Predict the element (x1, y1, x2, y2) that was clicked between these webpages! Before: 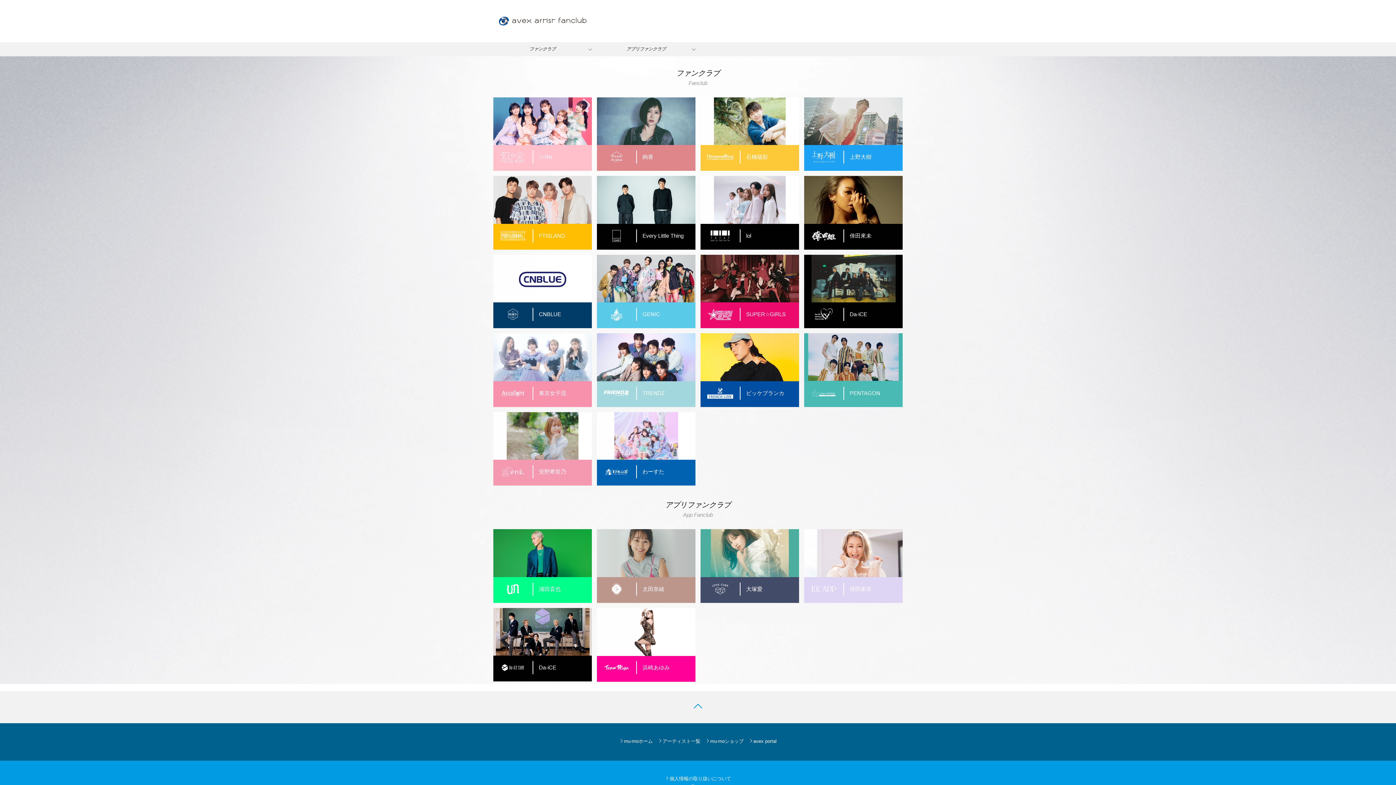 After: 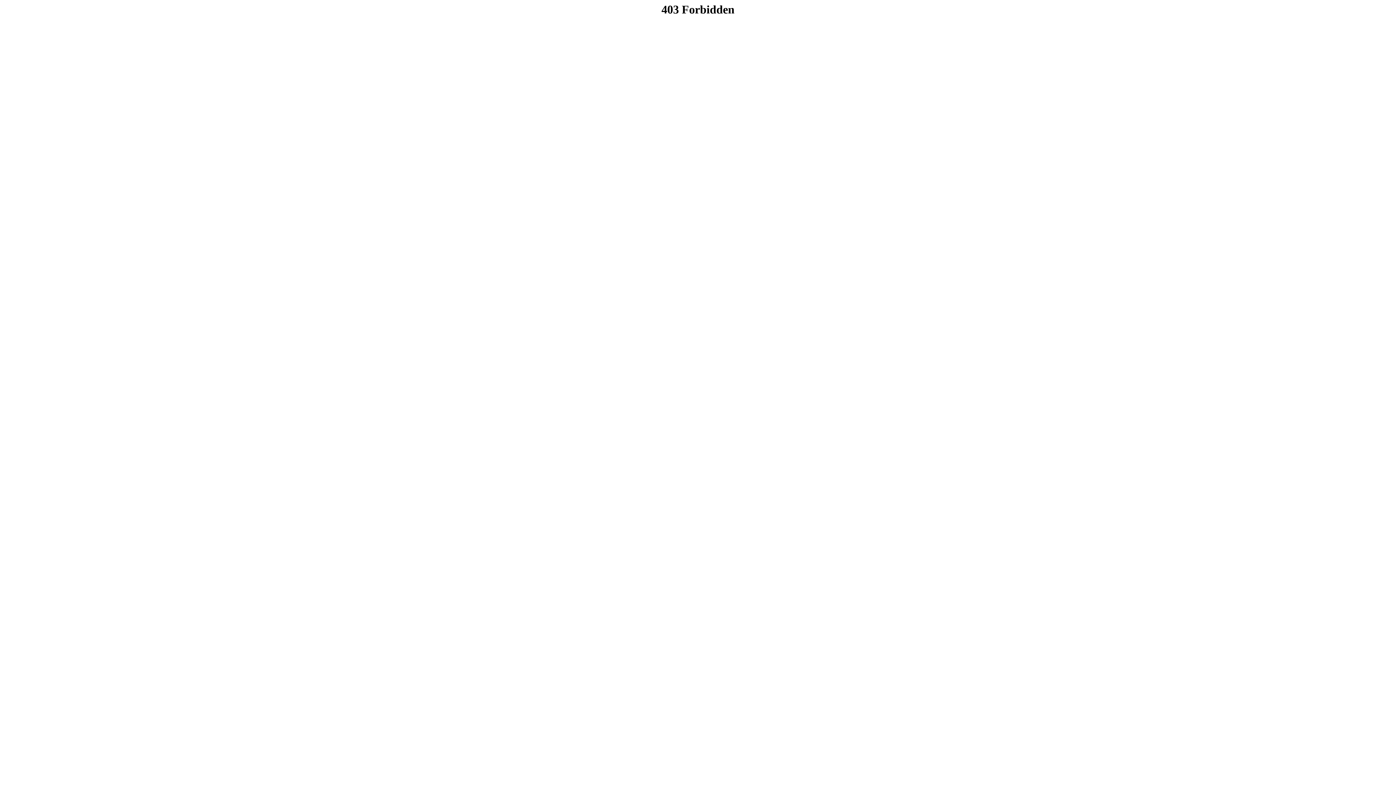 Action: label: mu-moホーム bbox: (617, 737, 654, 746)